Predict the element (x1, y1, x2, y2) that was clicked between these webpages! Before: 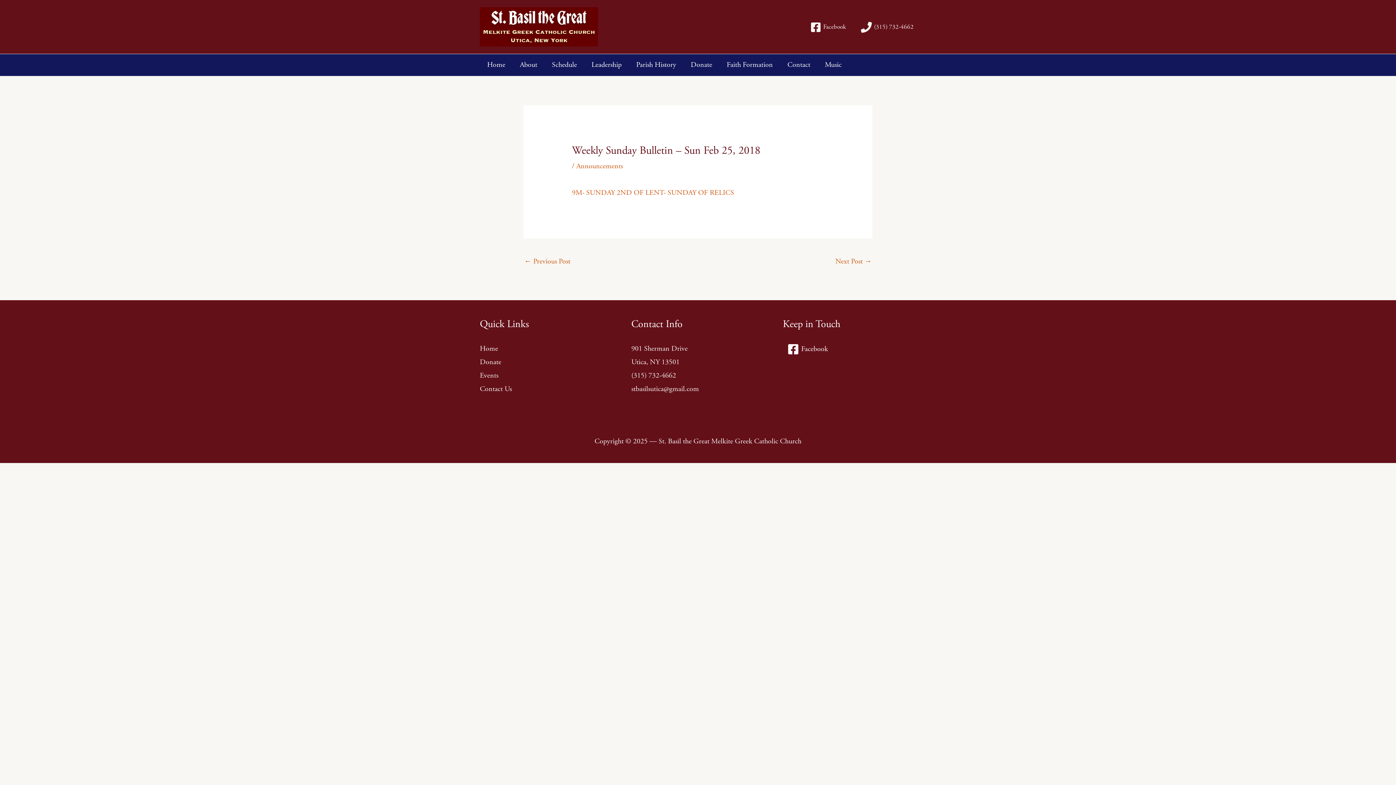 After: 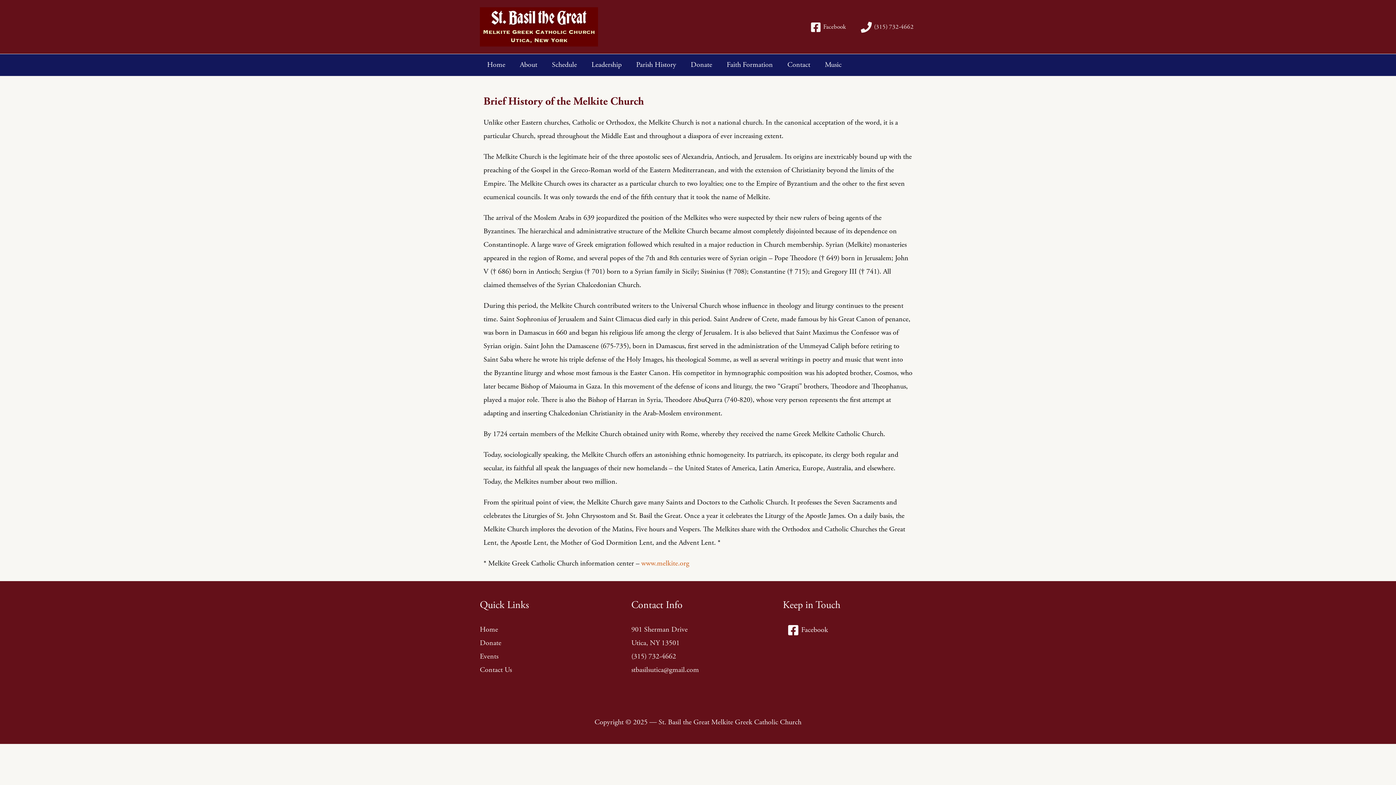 Action: bbox: (512, 54, 544, 76) label: About